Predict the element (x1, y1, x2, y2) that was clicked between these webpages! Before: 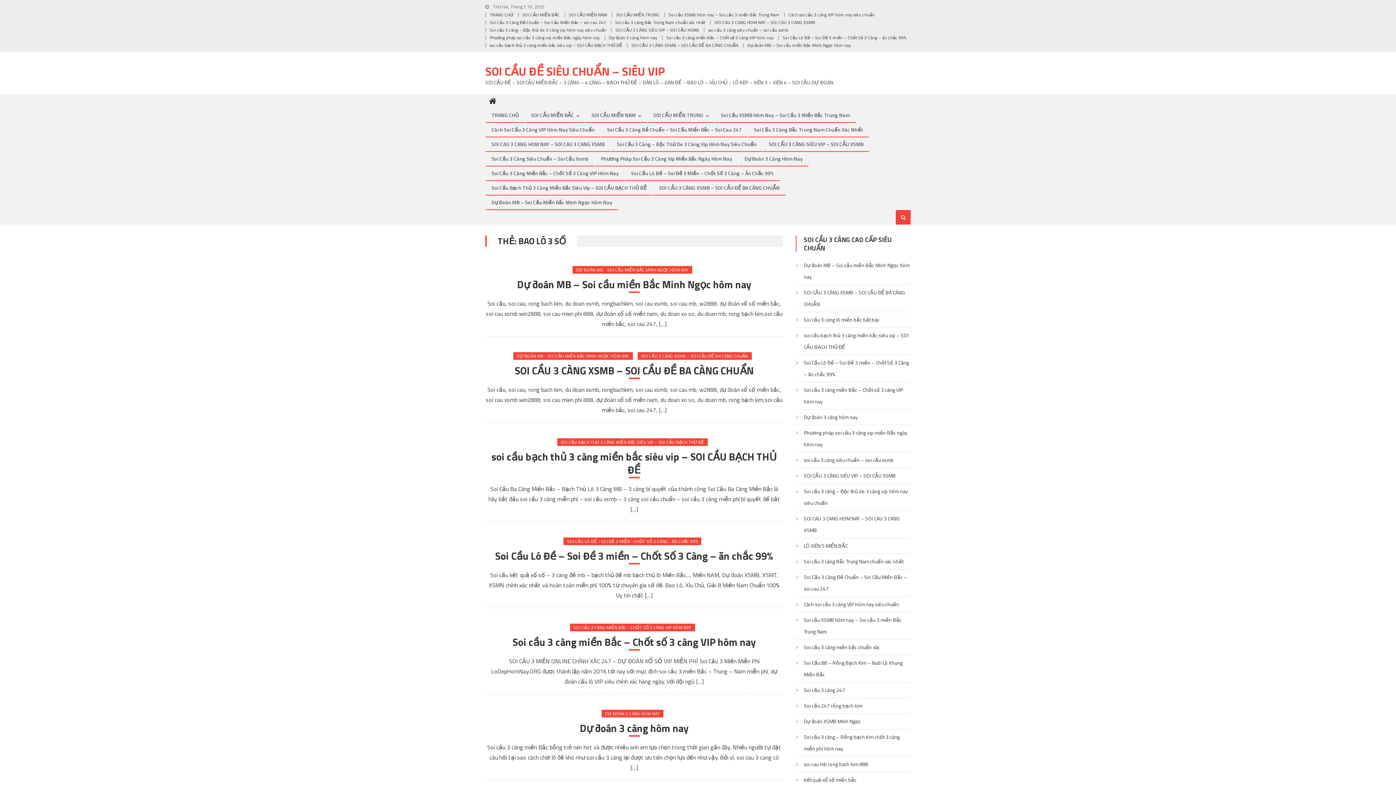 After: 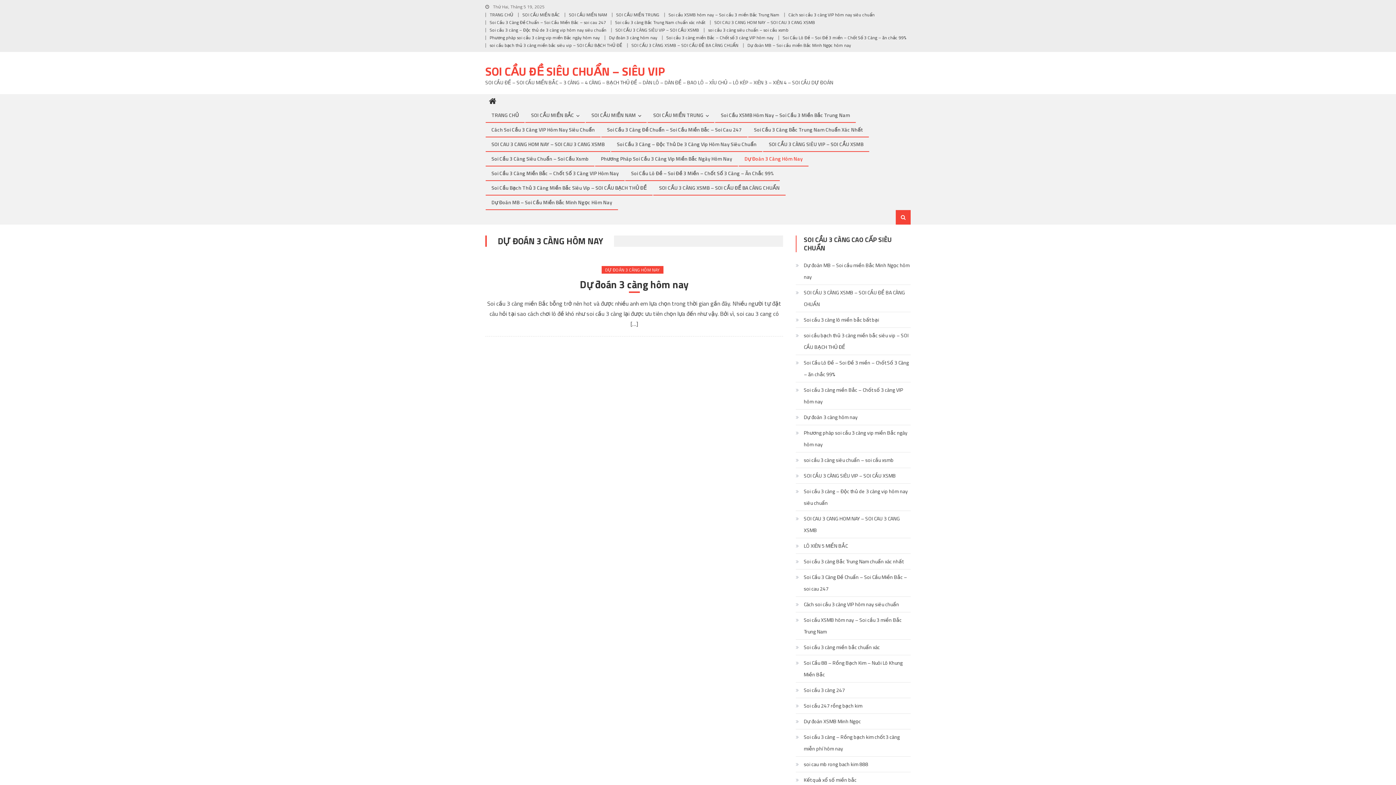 Action: label: DỰ ĐOÁN 3 CÀNG HÔM NAY bbox: (601, 710, 663, 717)